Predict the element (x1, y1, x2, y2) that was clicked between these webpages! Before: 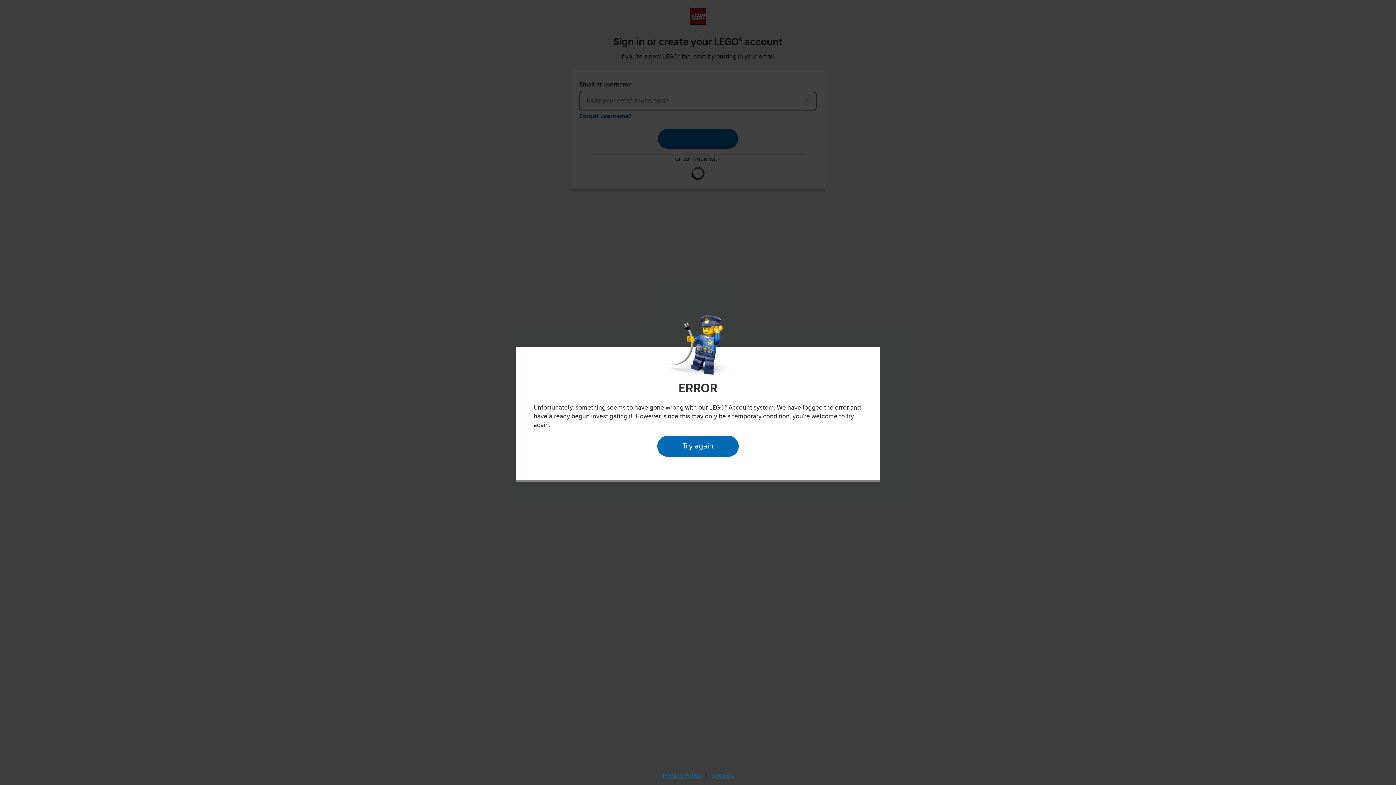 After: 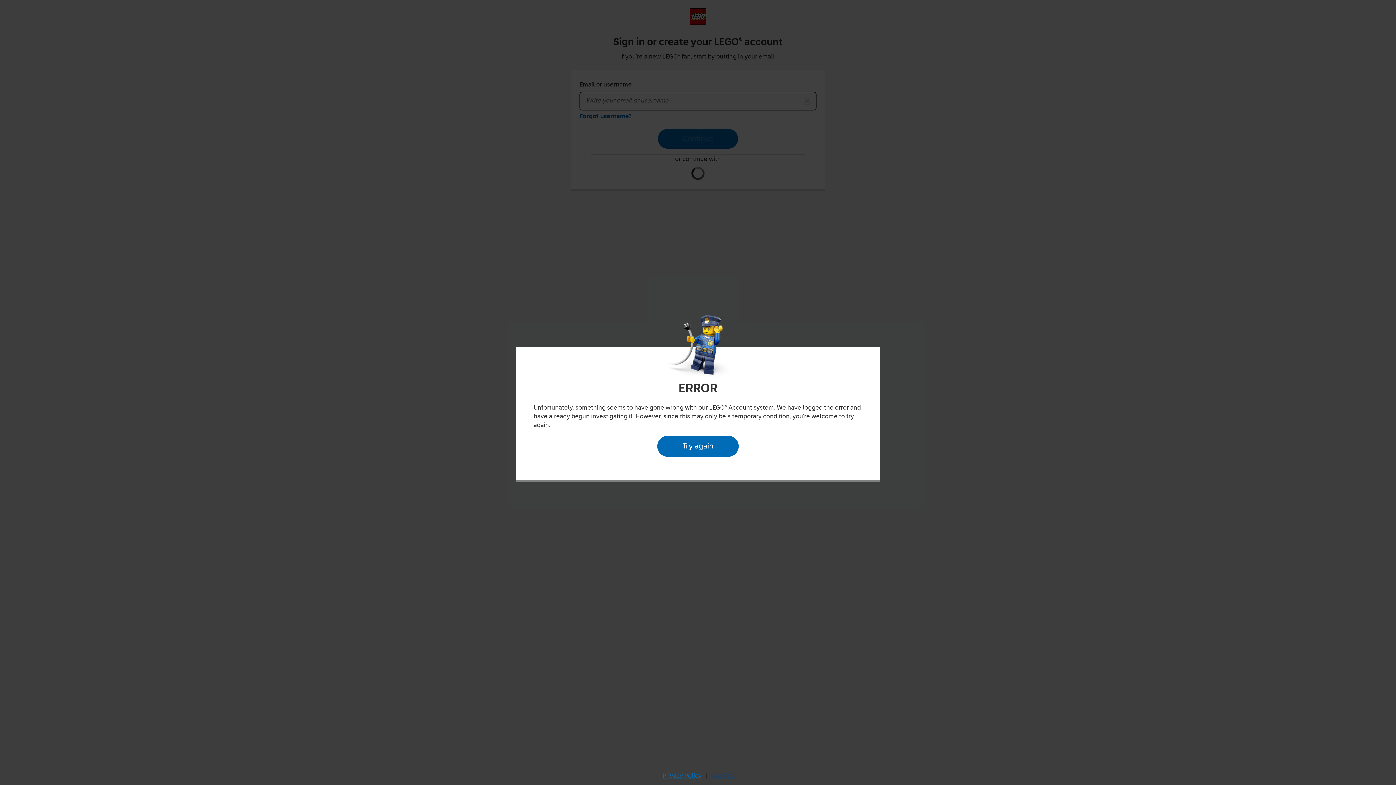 Action: label: Cookies bbox: (709, 770, 735, 782)